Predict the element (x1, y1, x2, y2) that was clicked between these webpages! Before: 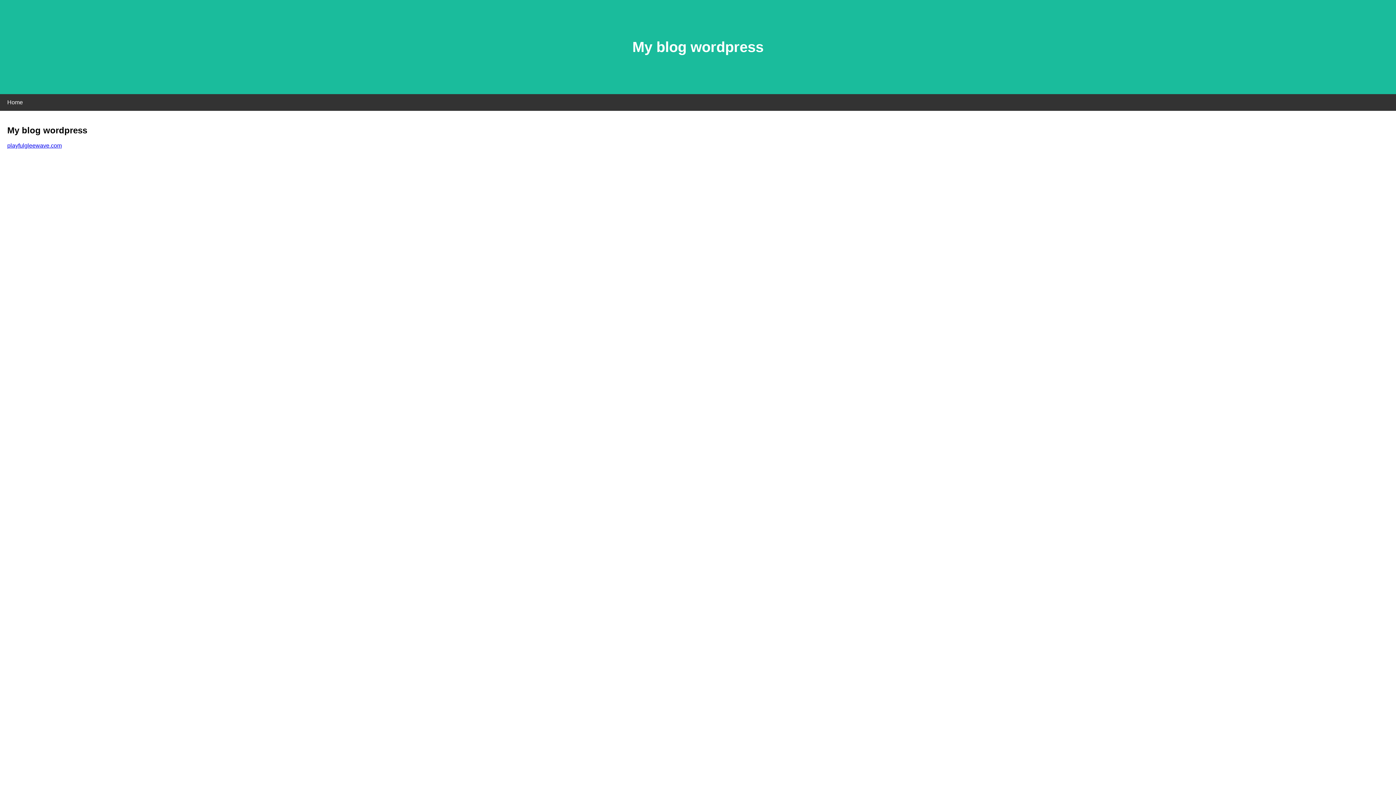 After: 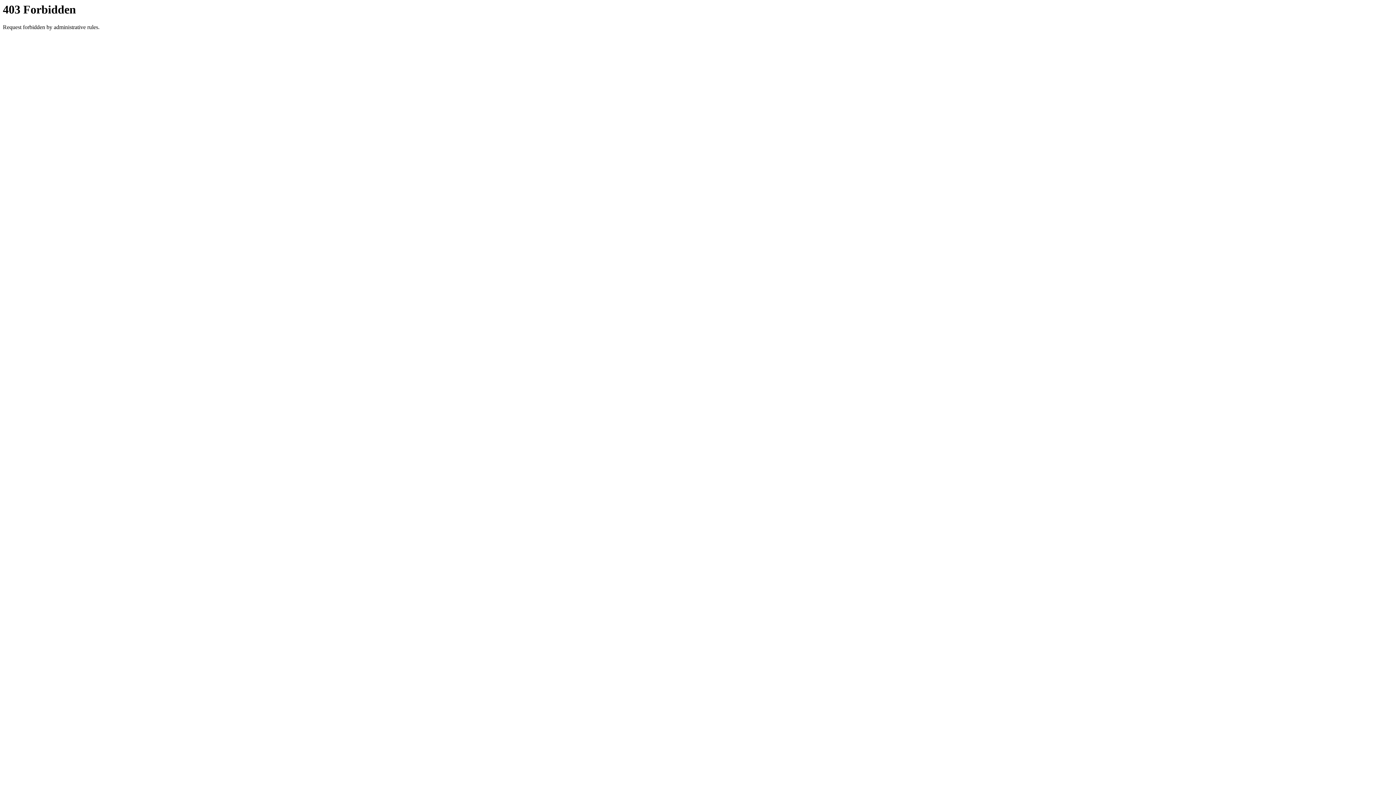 Action: label: playfulgleewave.com bbox: (7, 142, 61, 148)